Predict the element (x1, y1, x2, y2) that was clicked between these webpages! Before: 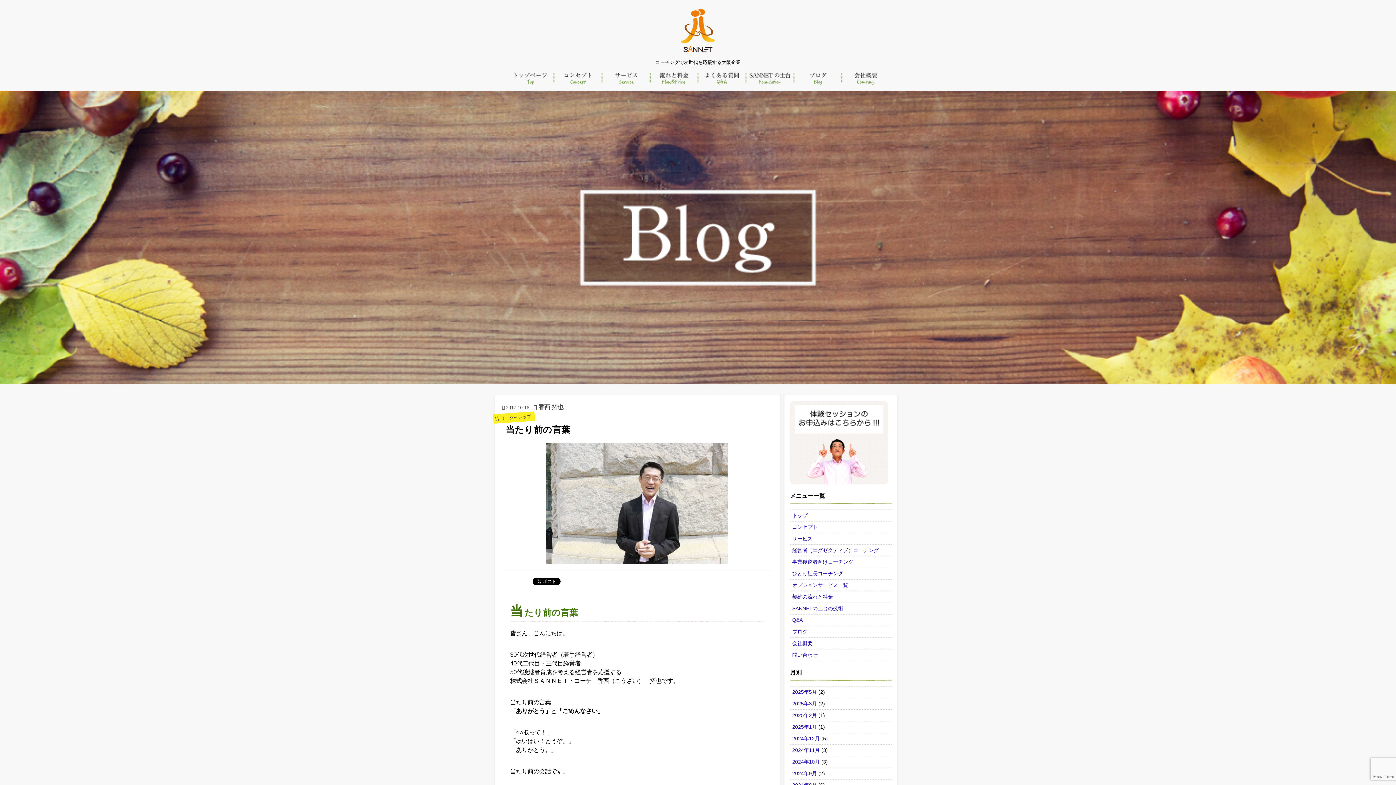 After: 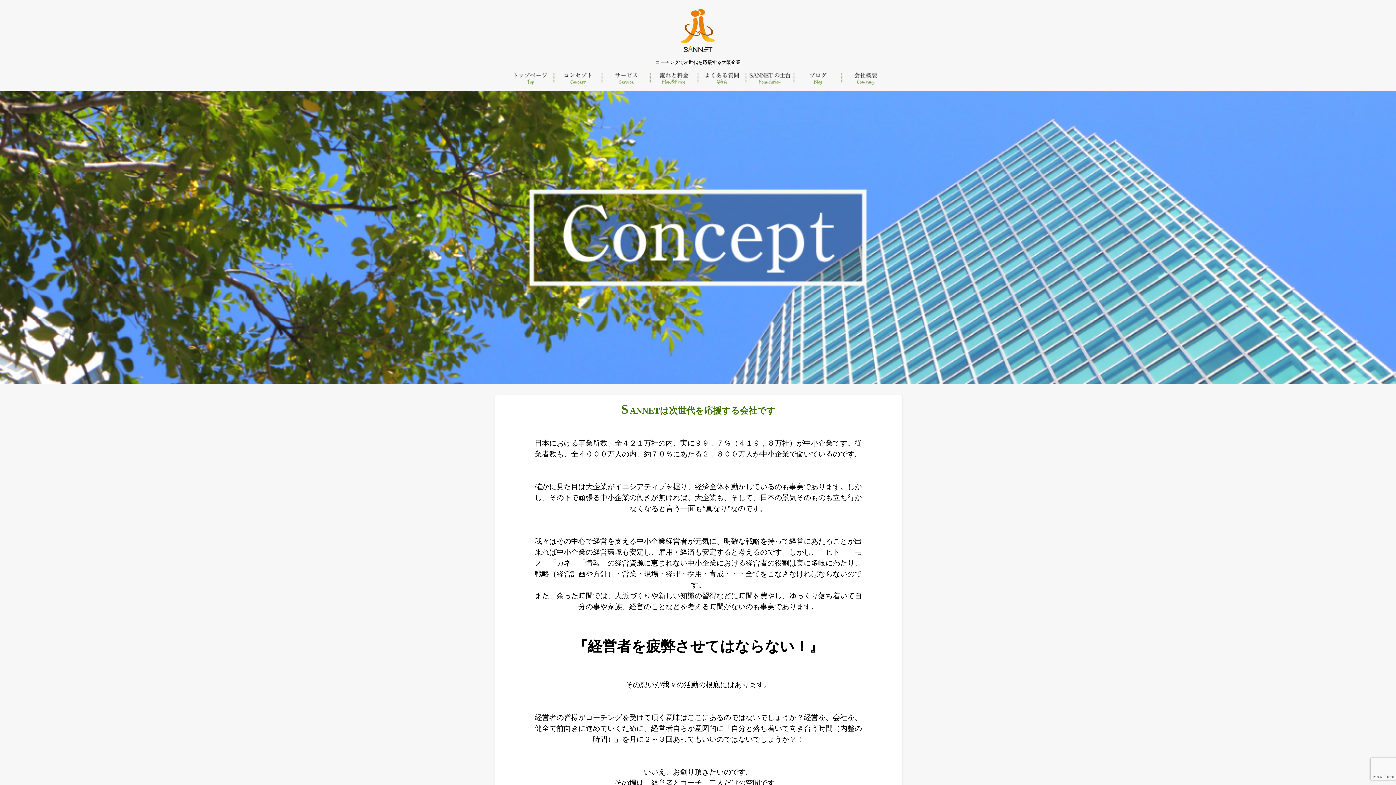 Action: bbox: (554, 74, 602, 81)